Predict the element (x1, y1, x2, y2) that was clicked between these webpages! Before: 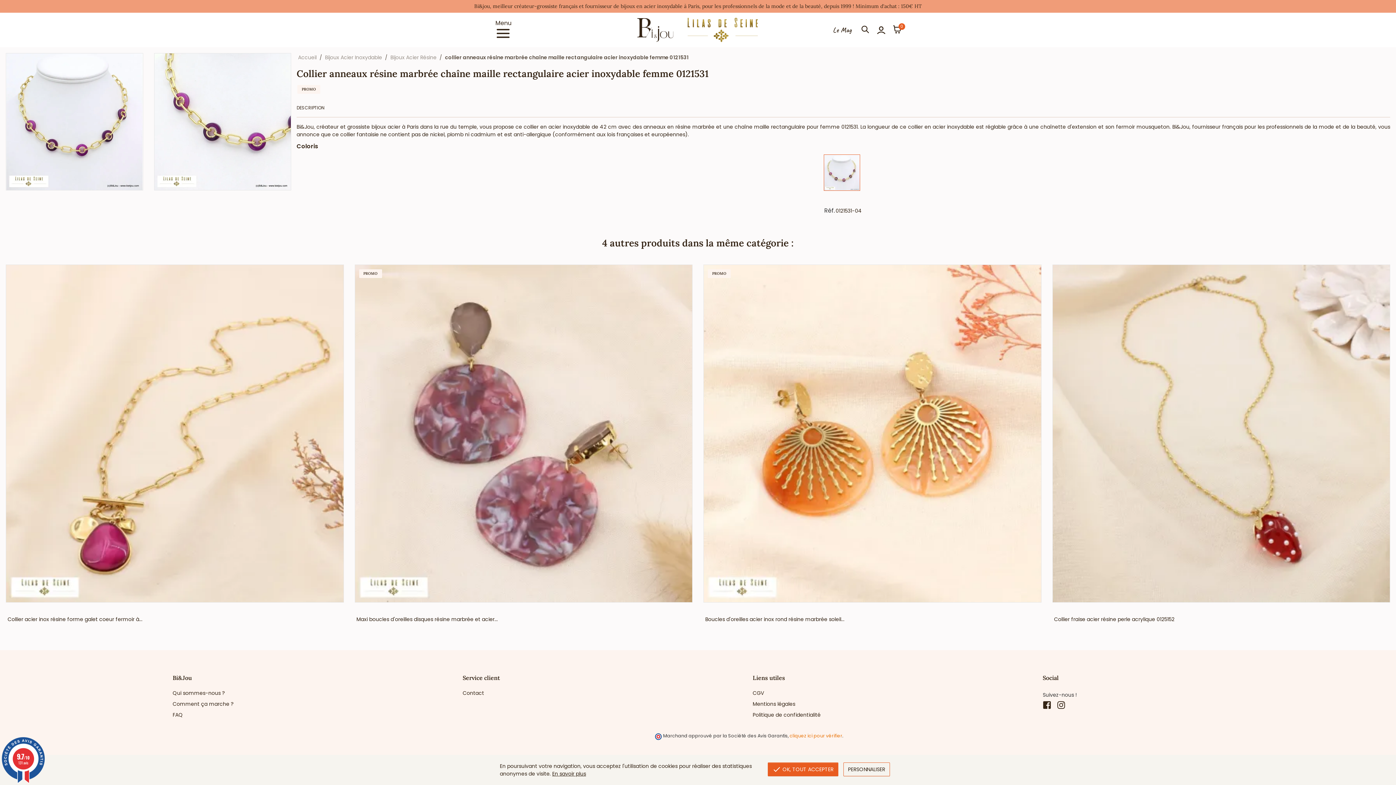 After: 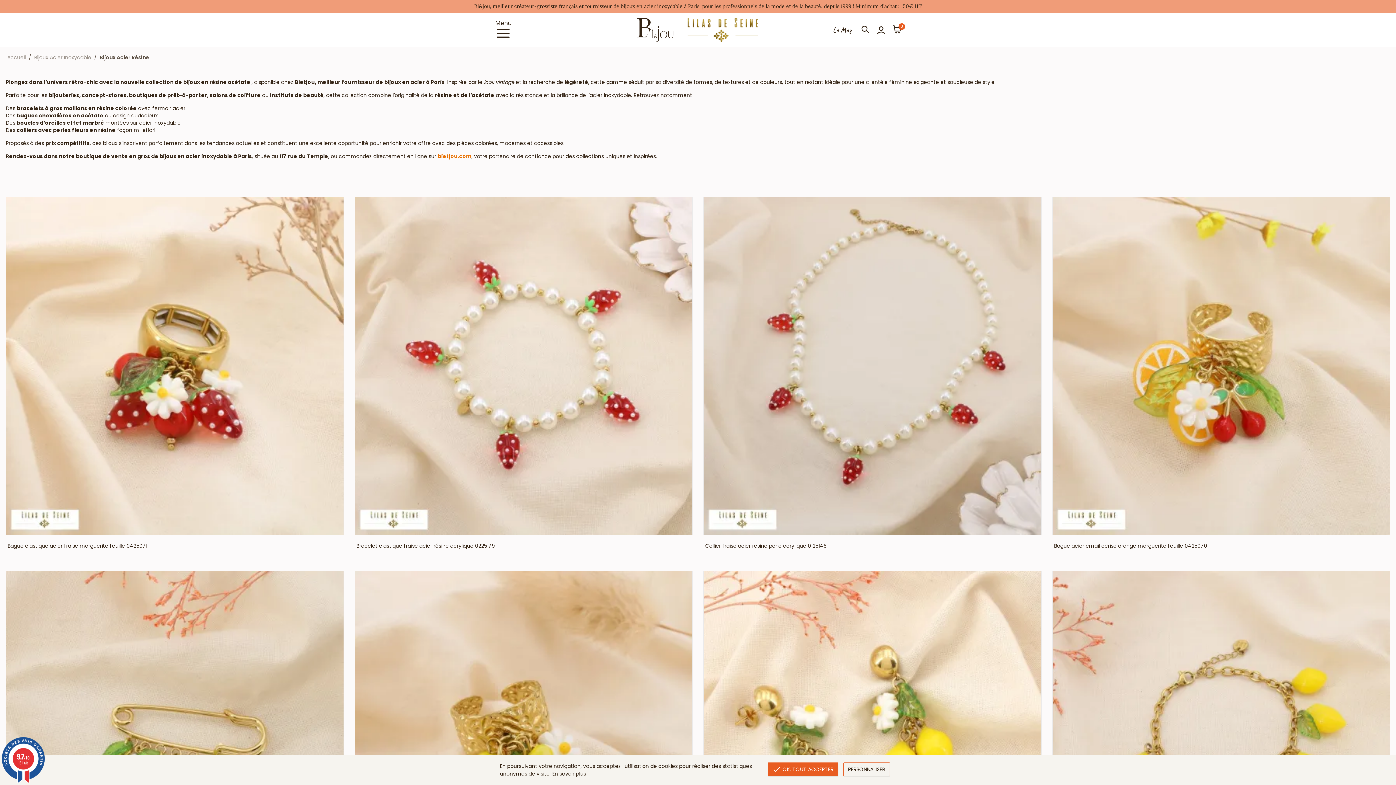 Action: label: Bijoux Acier Résine bbox: (390, 53, 436, 61)